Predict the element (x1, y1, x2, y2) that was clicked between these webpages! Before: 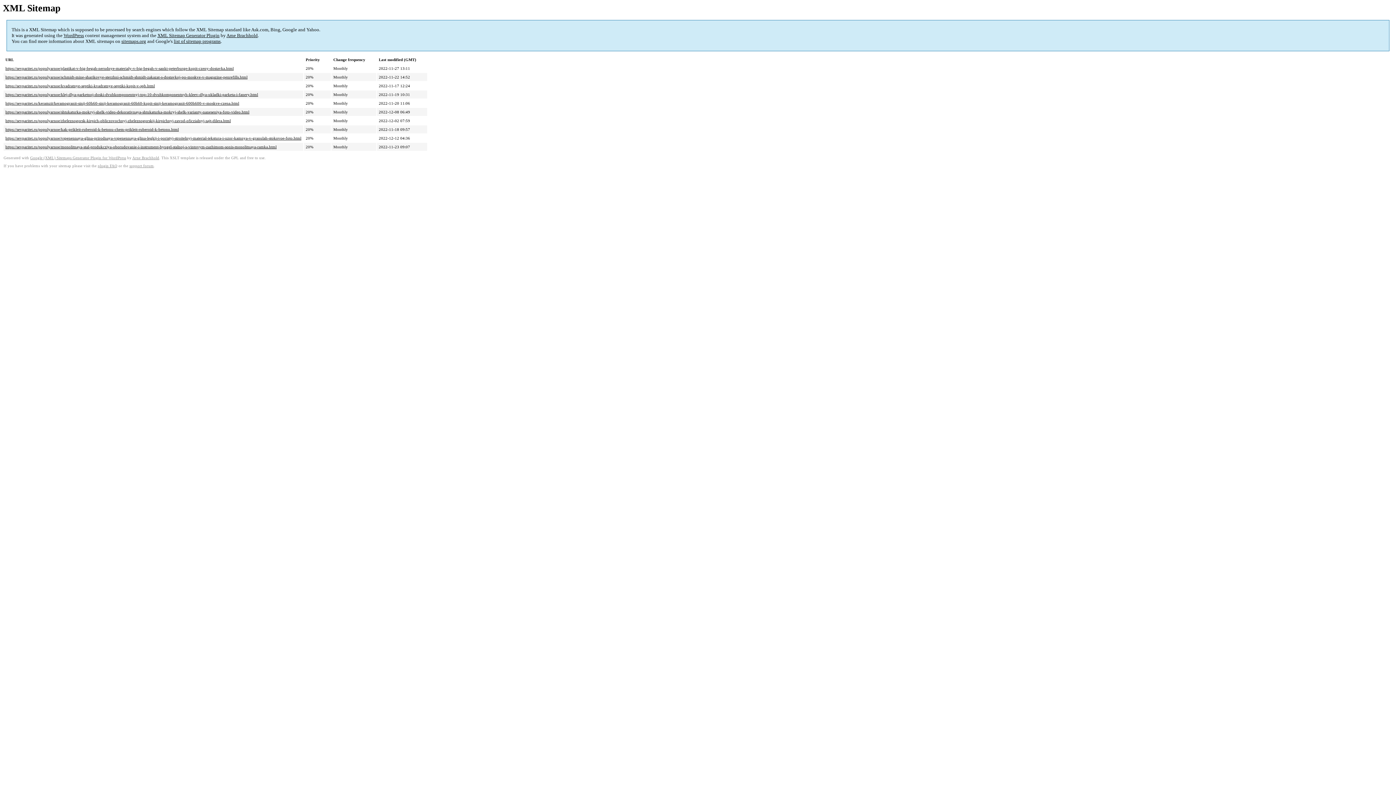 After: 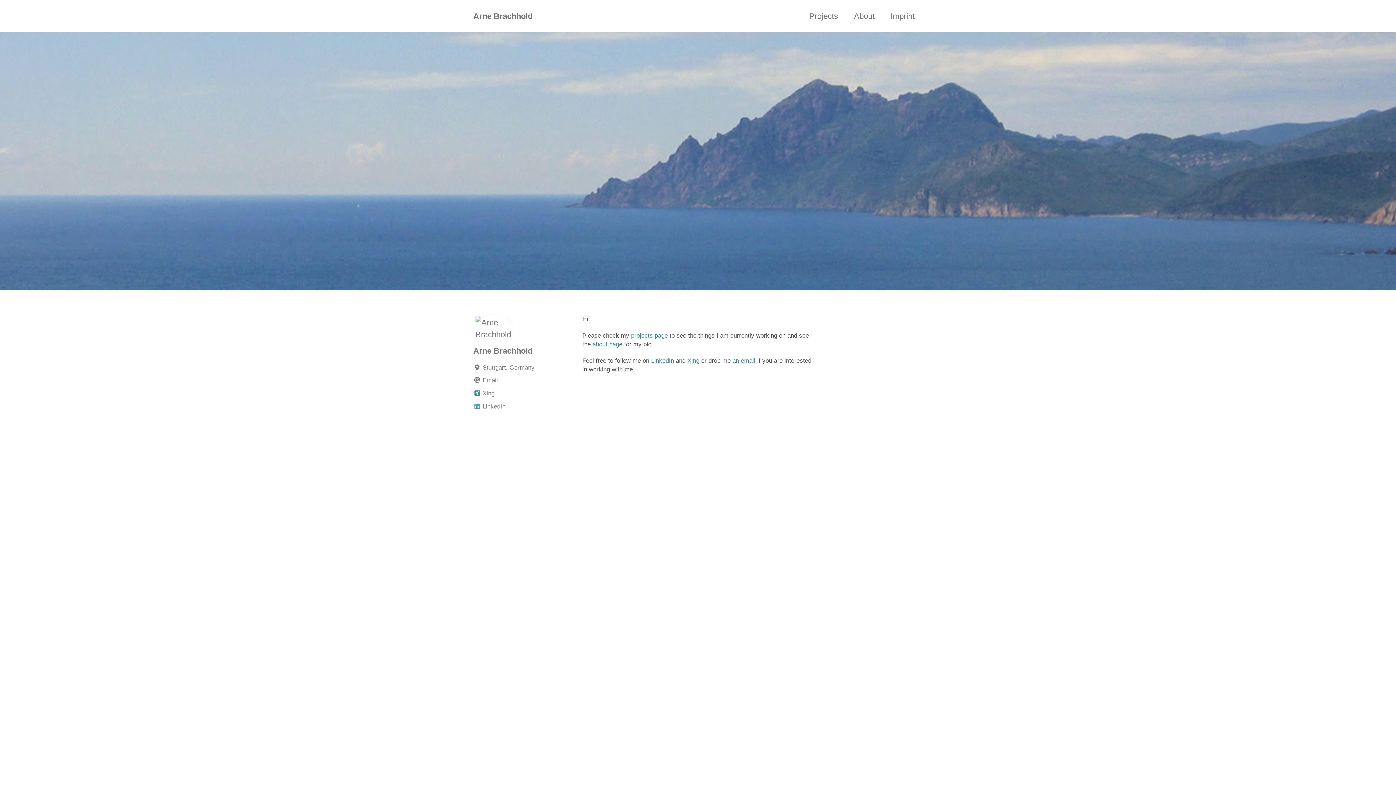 Action: bbox: (132, 156, 159, 160) label: Arne Brachhold